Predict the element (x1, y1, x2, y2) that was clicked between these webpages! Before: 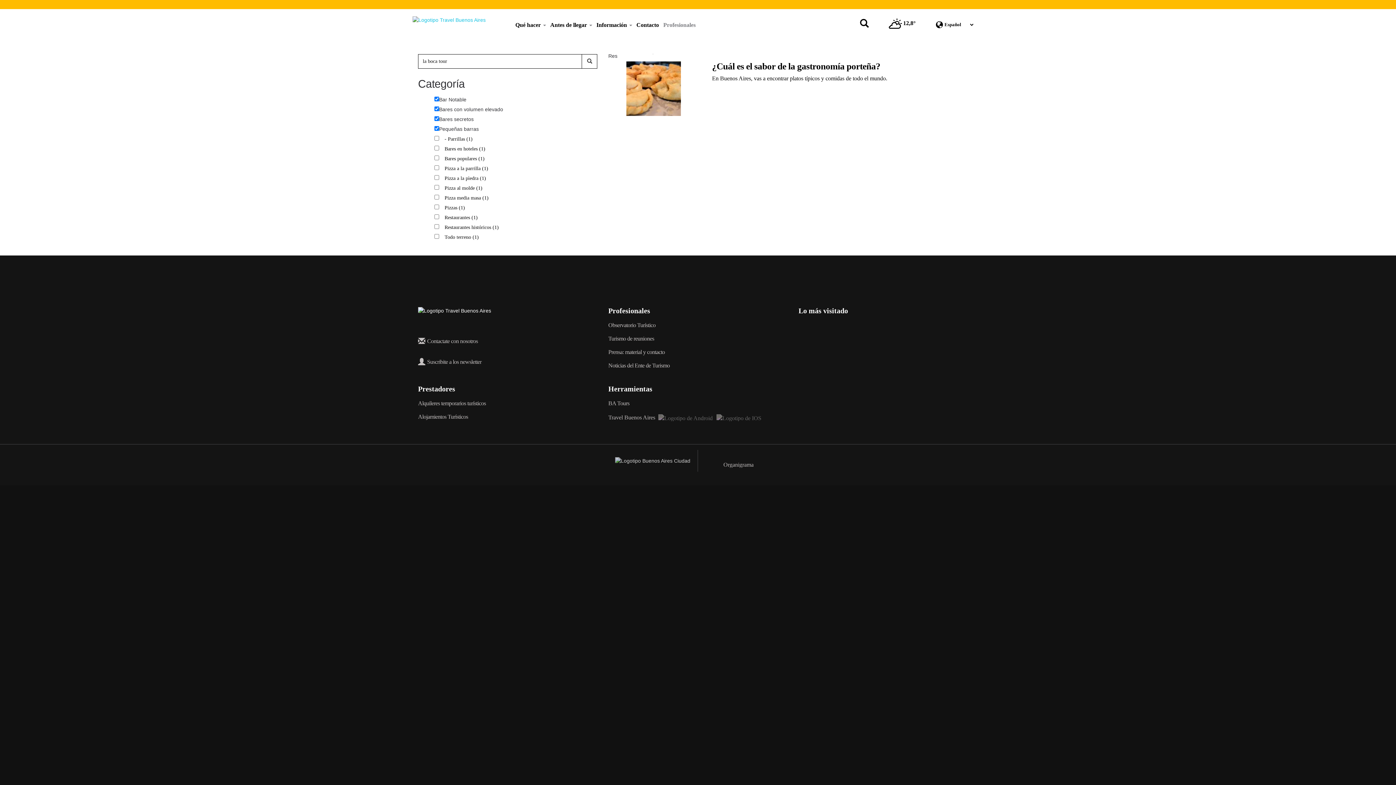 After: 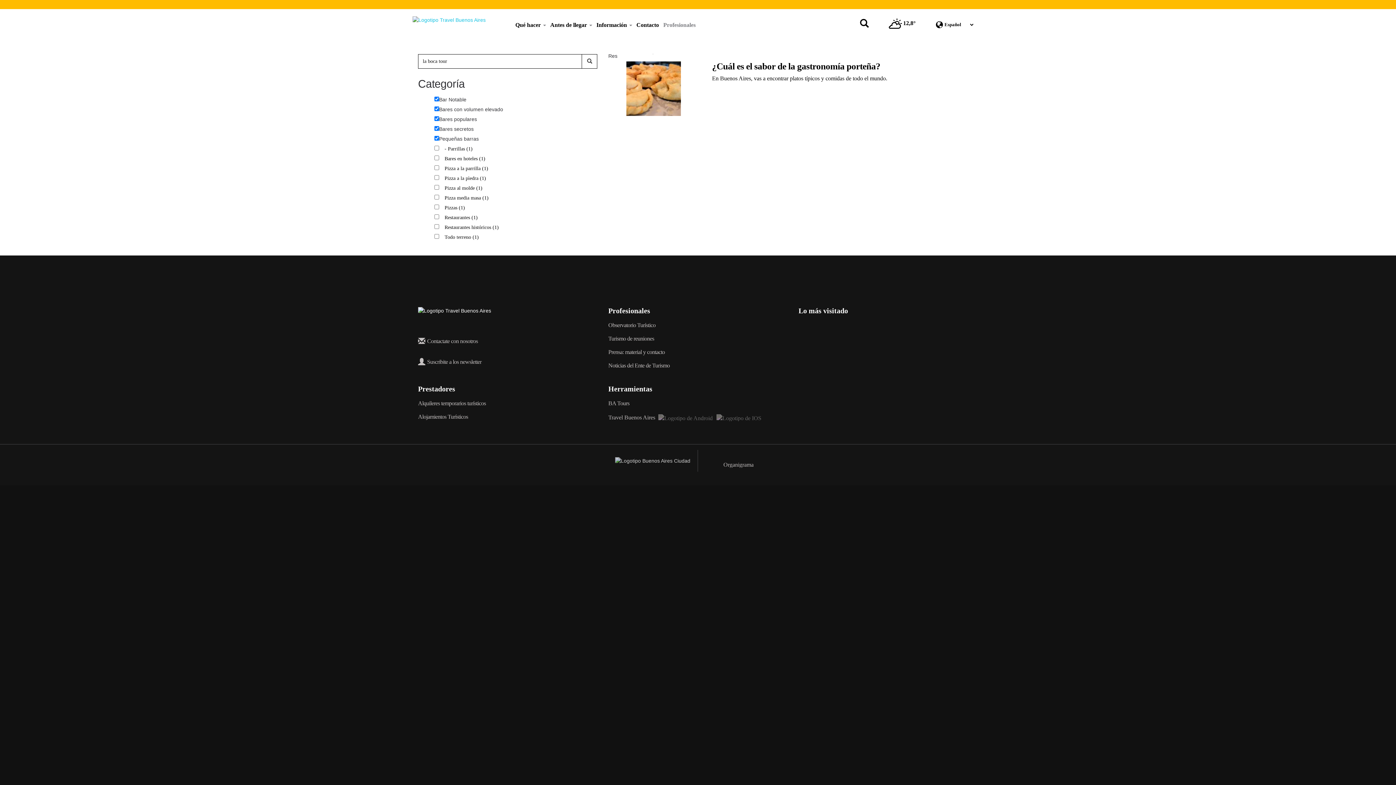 Action: label: Bares populares (1)
Apply Bares populares filter bbox: (442, 154, 486, 163)